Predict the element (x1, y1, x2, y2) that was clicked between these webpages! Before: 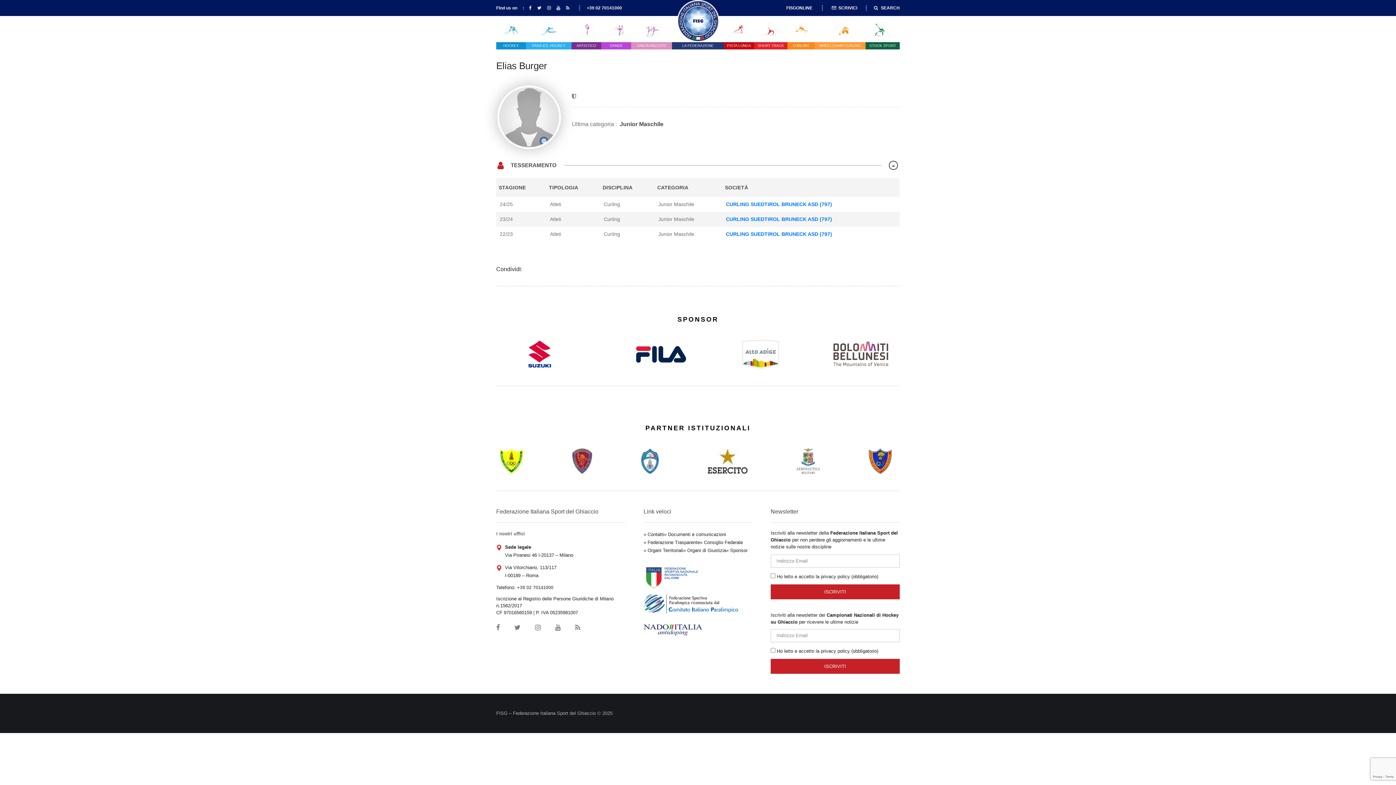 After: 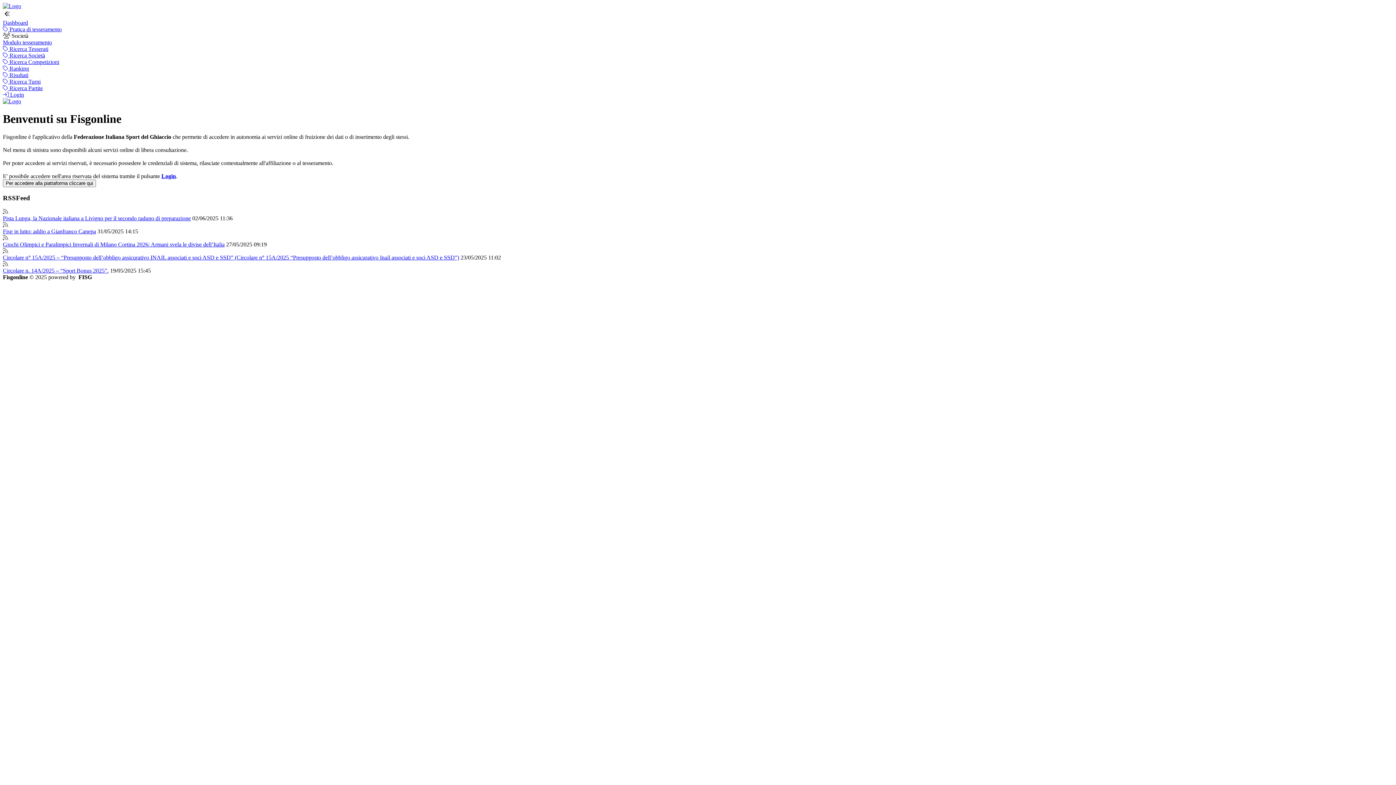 Action: label: FISGONLINE bbox: (780, 5, 812, 10)